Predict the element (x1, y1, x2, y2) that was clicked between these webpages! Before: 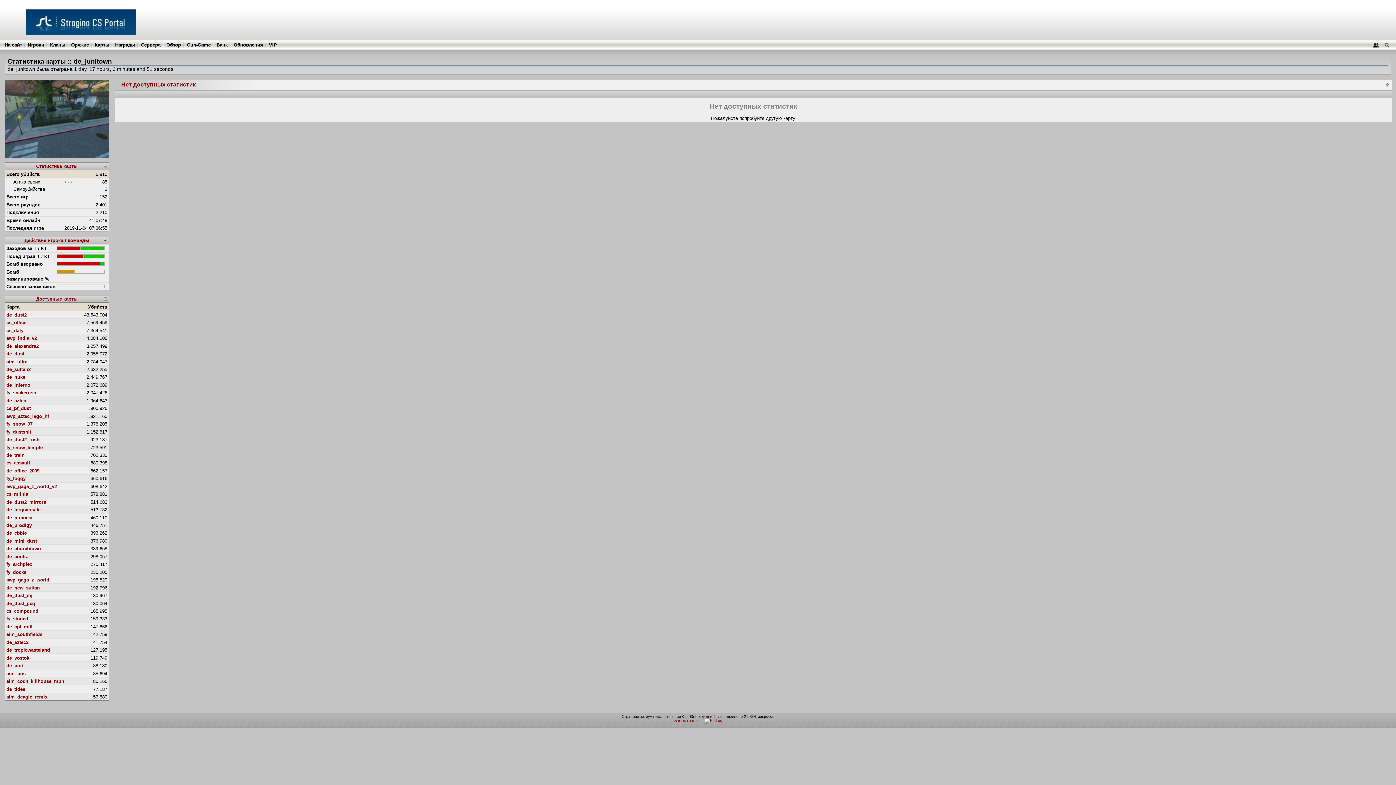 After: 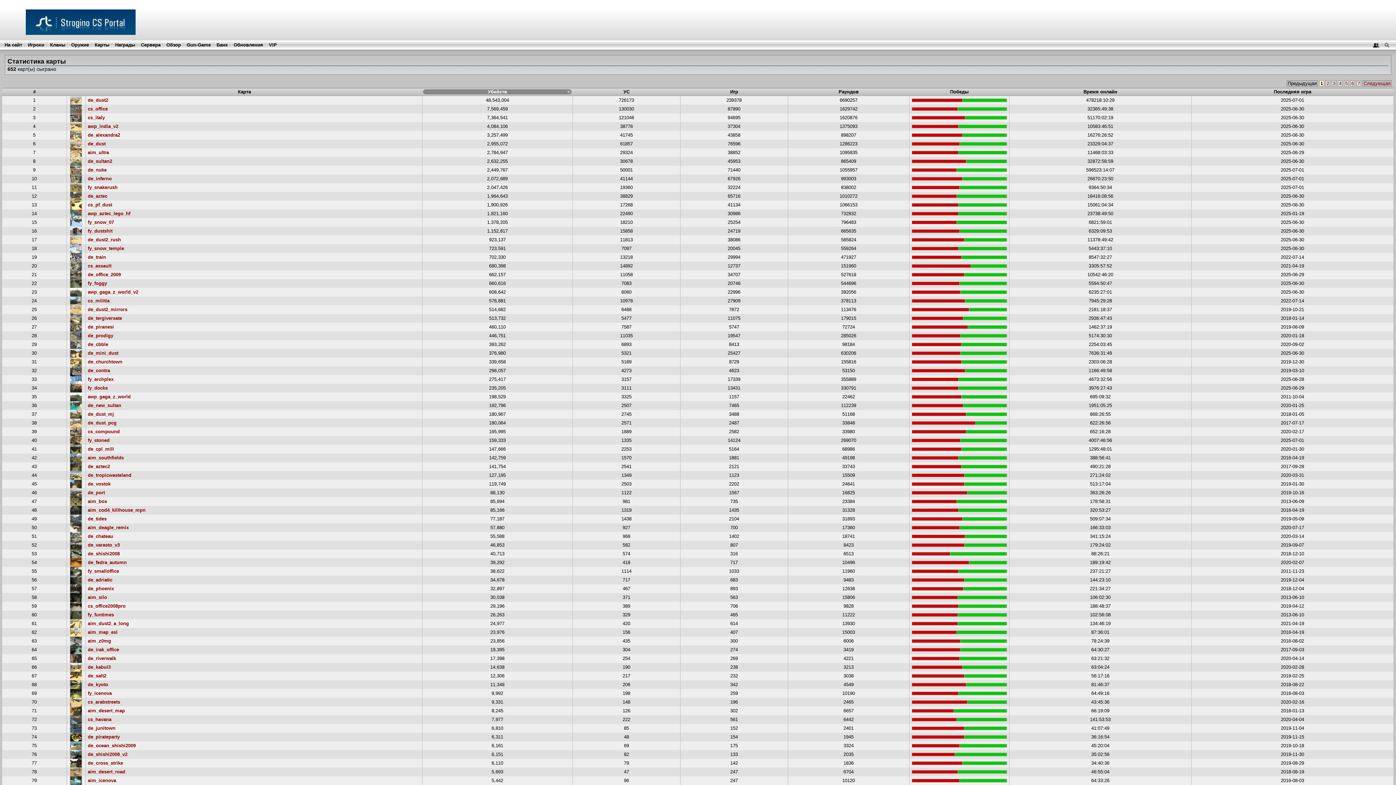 Action: label: Карты bbox: (94, 42, 109, 47)